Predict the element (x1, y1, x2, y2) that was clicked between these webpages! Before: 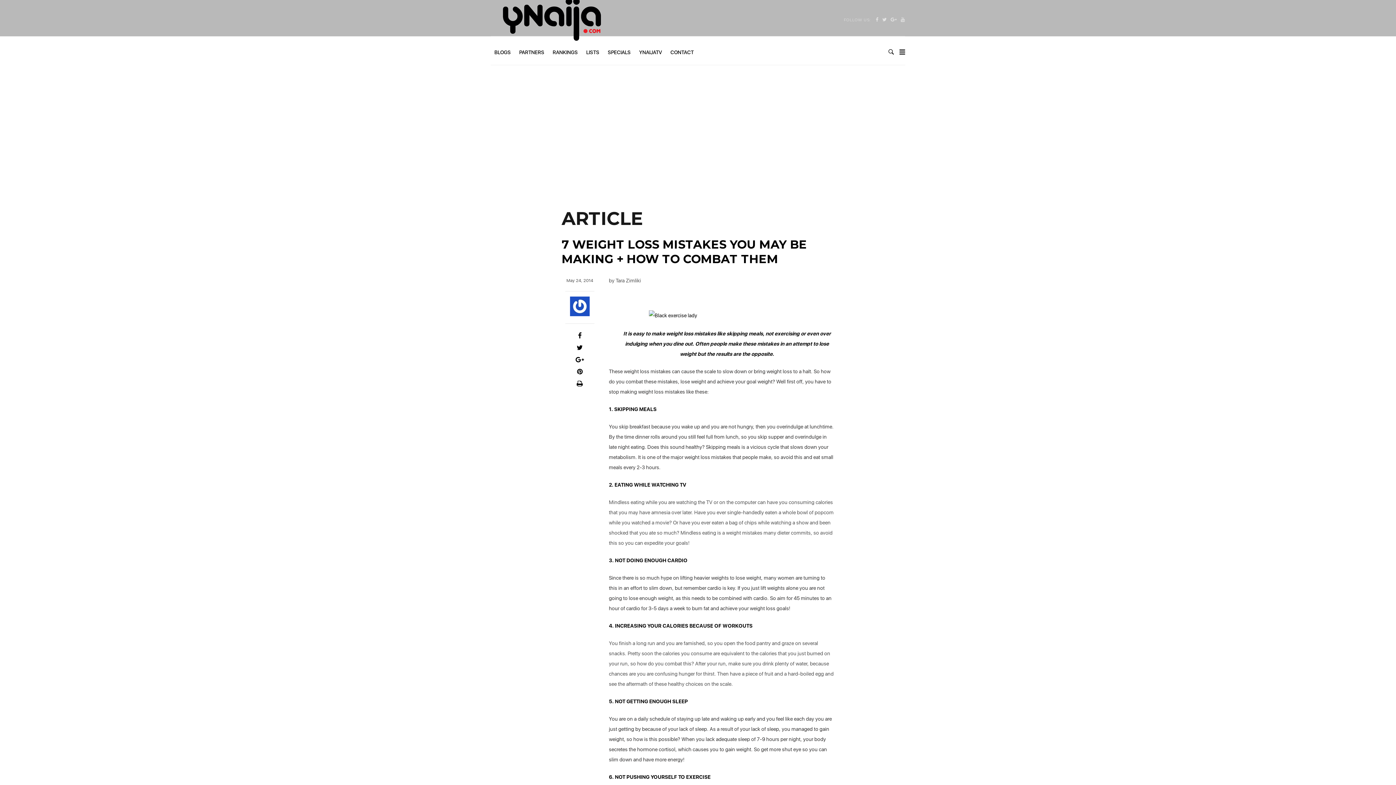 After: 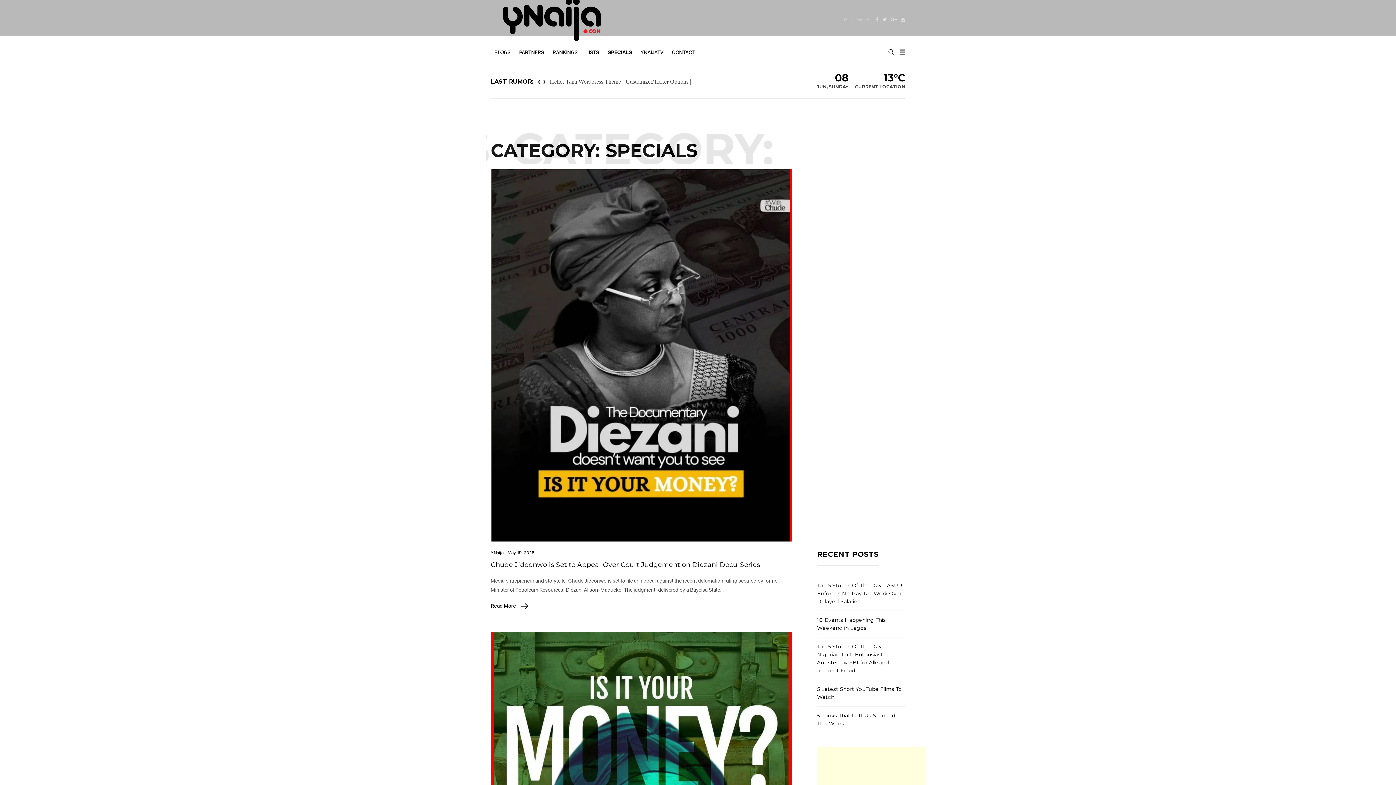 Action: label: SPECIALS bbox: (604, 43, 634, 61)